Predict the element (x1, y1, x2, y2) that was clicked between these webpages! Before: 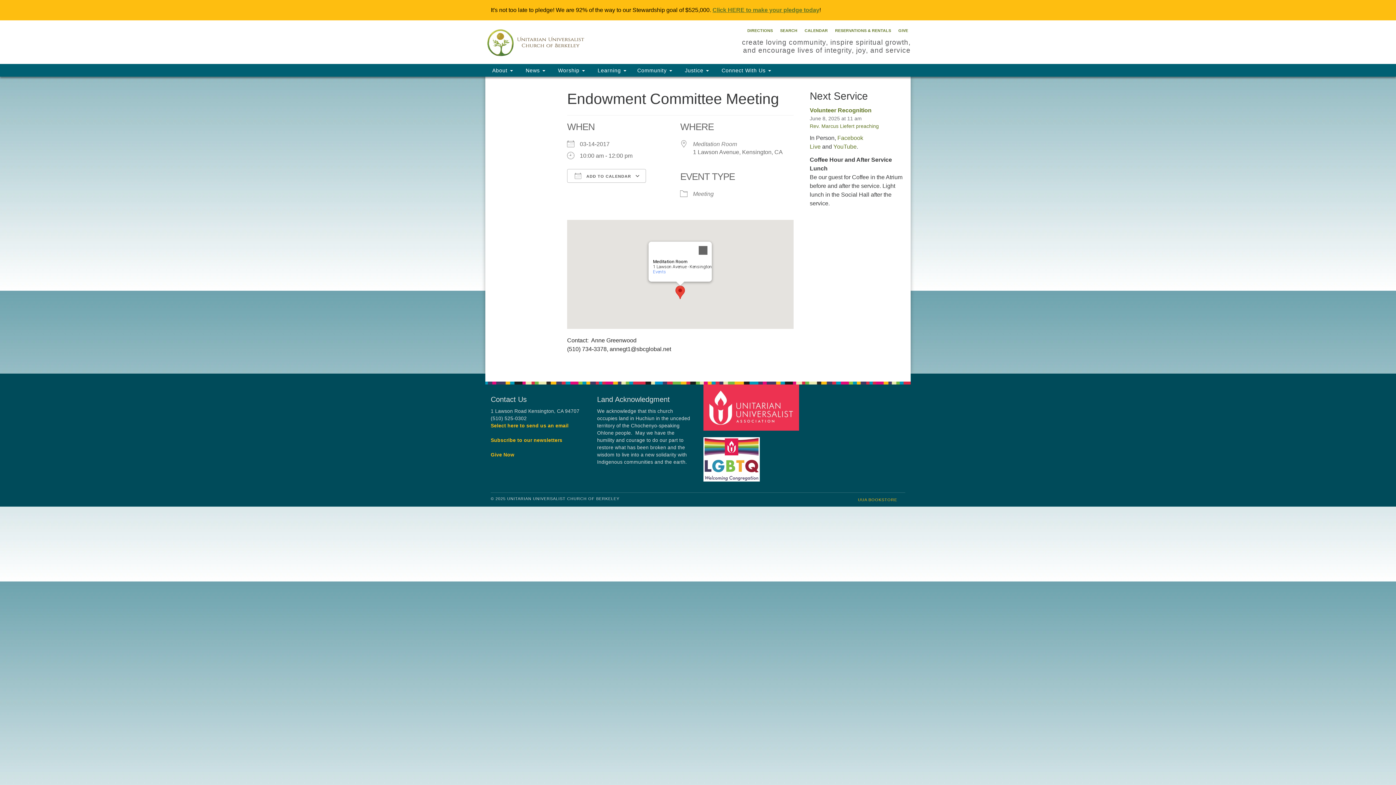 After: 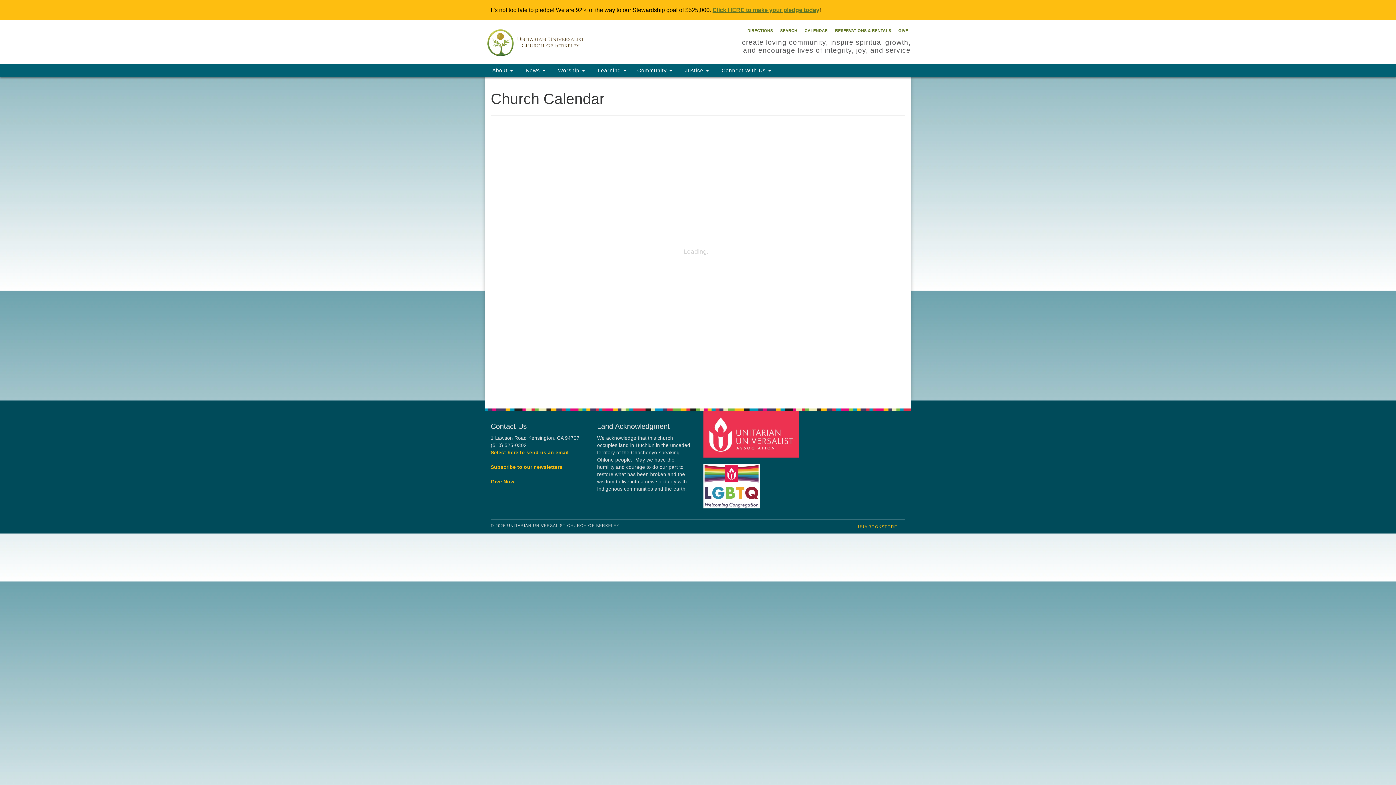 Action: label: CALENDAR bbox: (802, 27, 830, 33)